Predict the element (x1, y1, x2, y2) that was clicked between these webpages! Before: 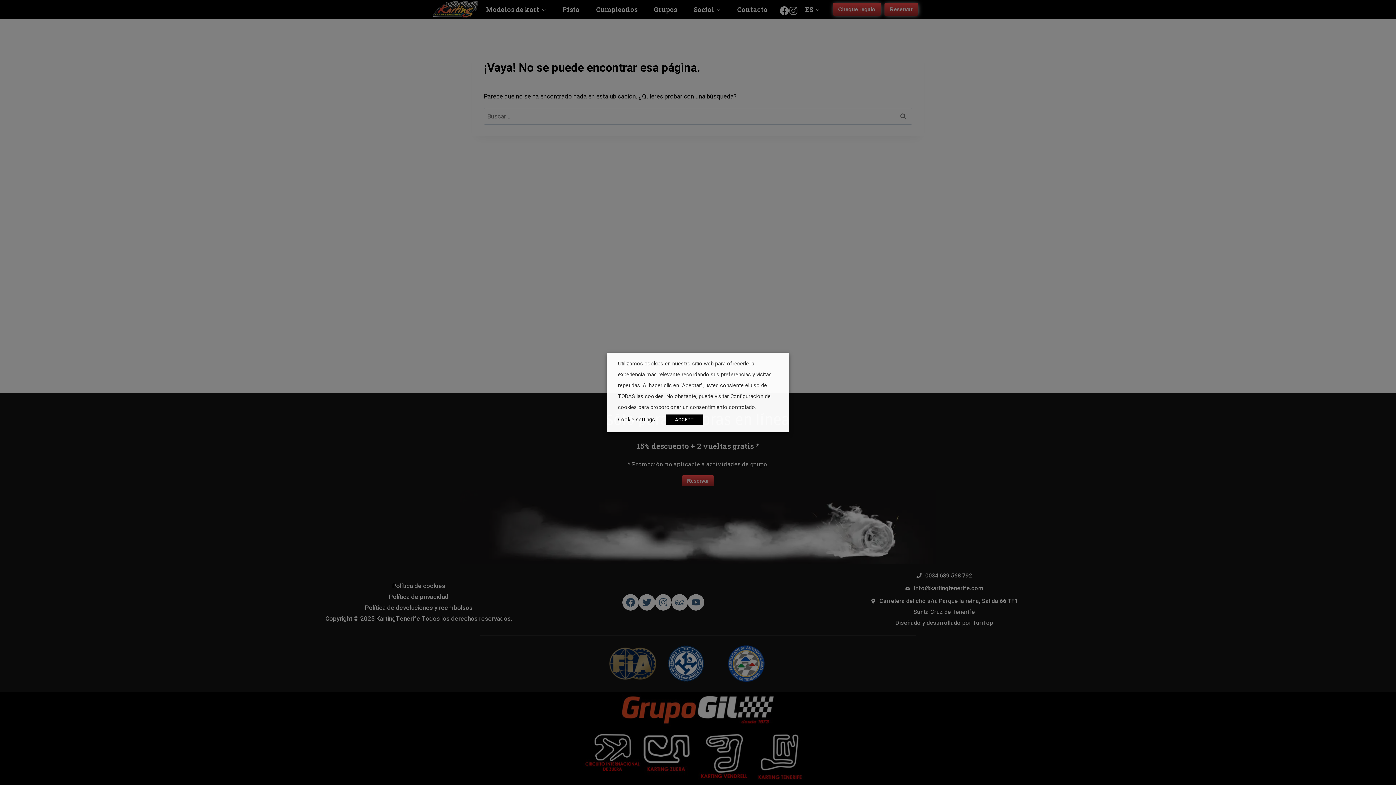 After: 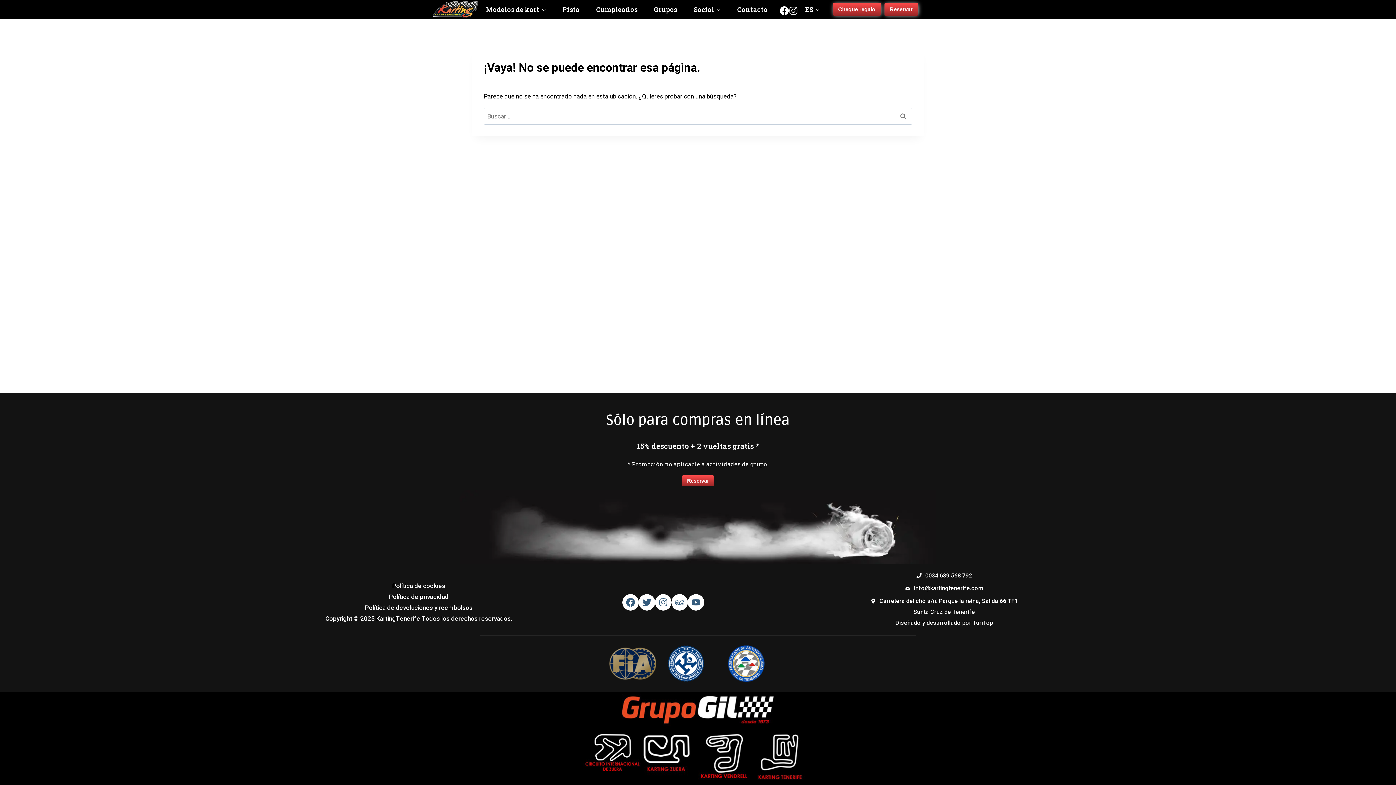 Action: bbox: (666, 414, 702, 425) label: ACCEPT